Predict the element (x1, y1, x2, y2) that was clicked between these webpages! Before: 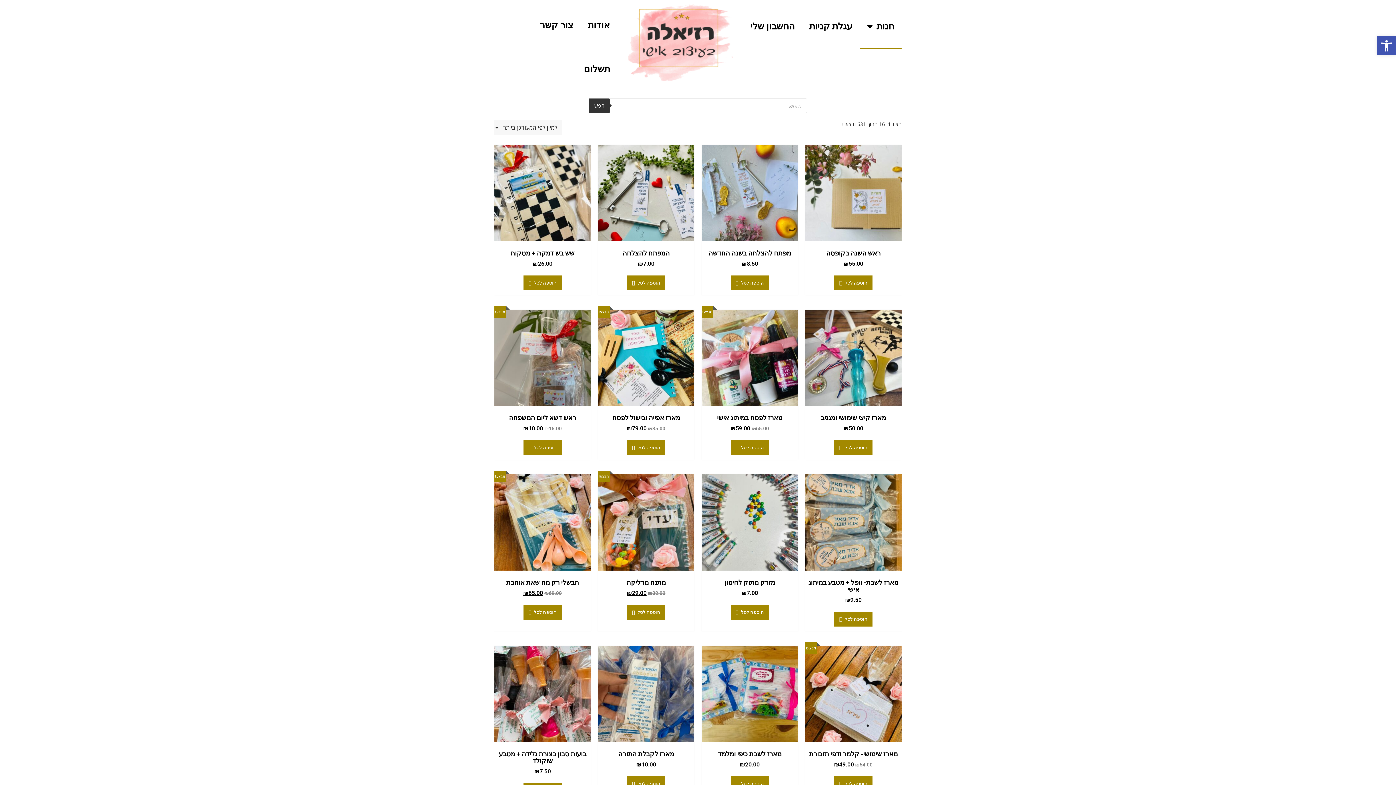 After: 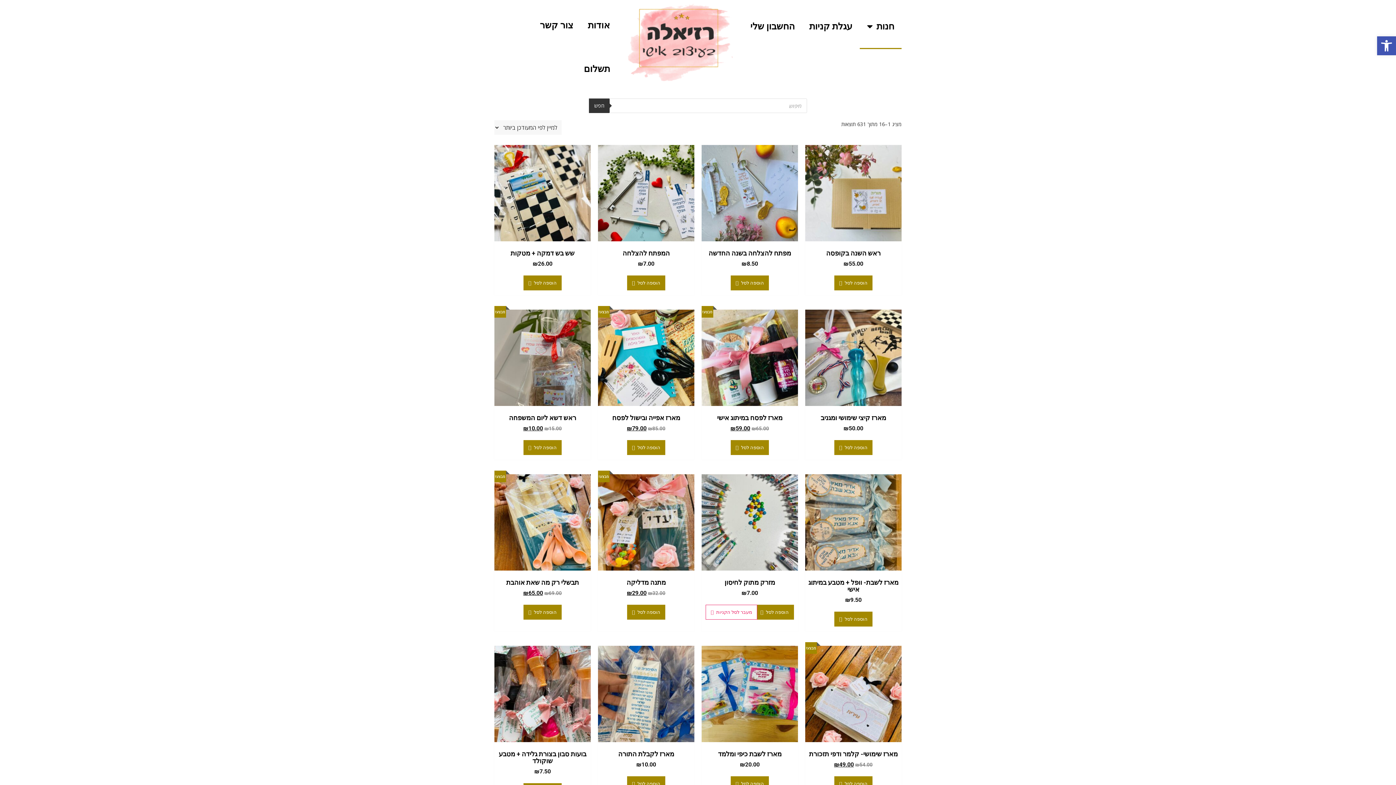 Action: label: להוסיף את "מזרק מתוק לחיסון" לסל הקניות bbox: (730, 605, 769, 620)